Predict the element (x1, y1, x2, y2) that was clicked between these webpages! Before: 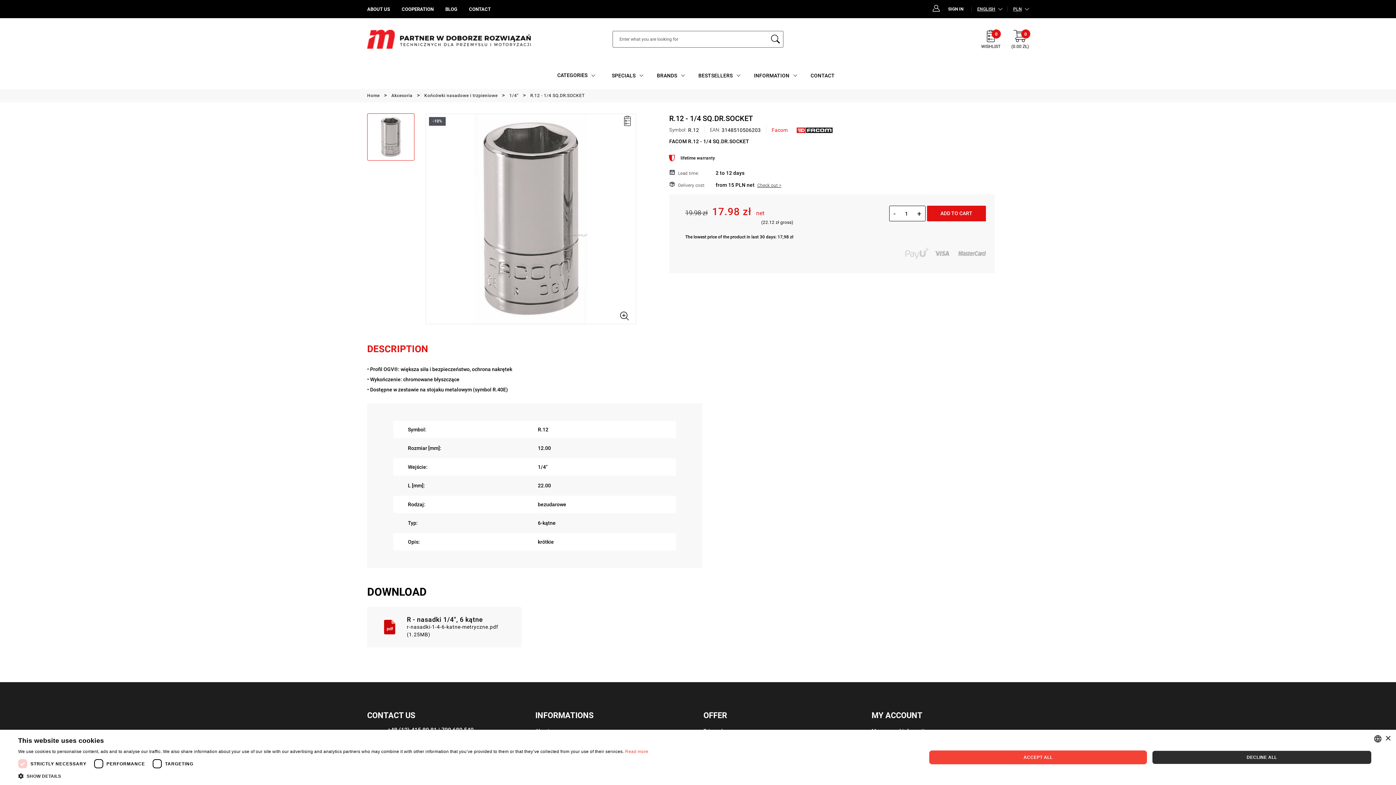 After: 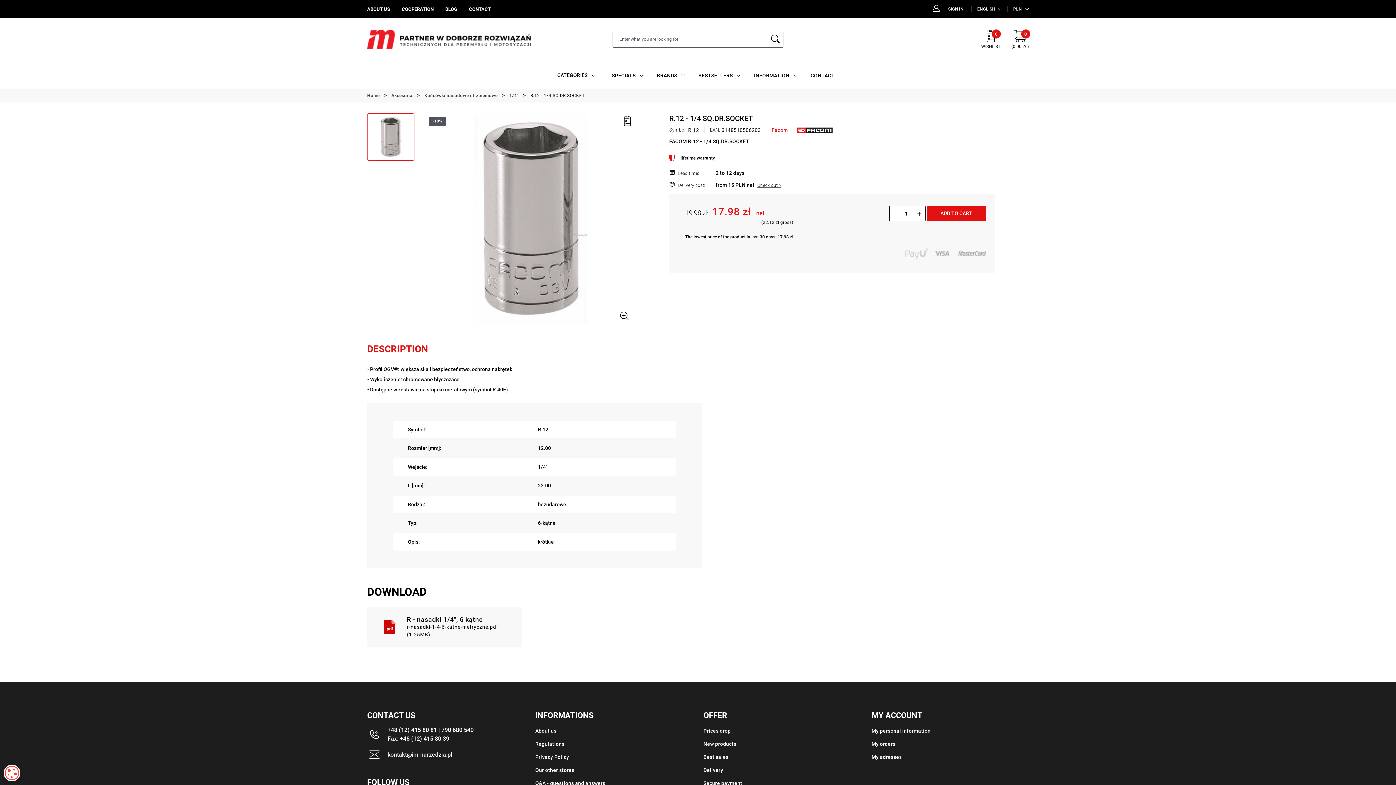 Action: bbox: (929, 750, 1147, 764) label: ACCEPT ALL